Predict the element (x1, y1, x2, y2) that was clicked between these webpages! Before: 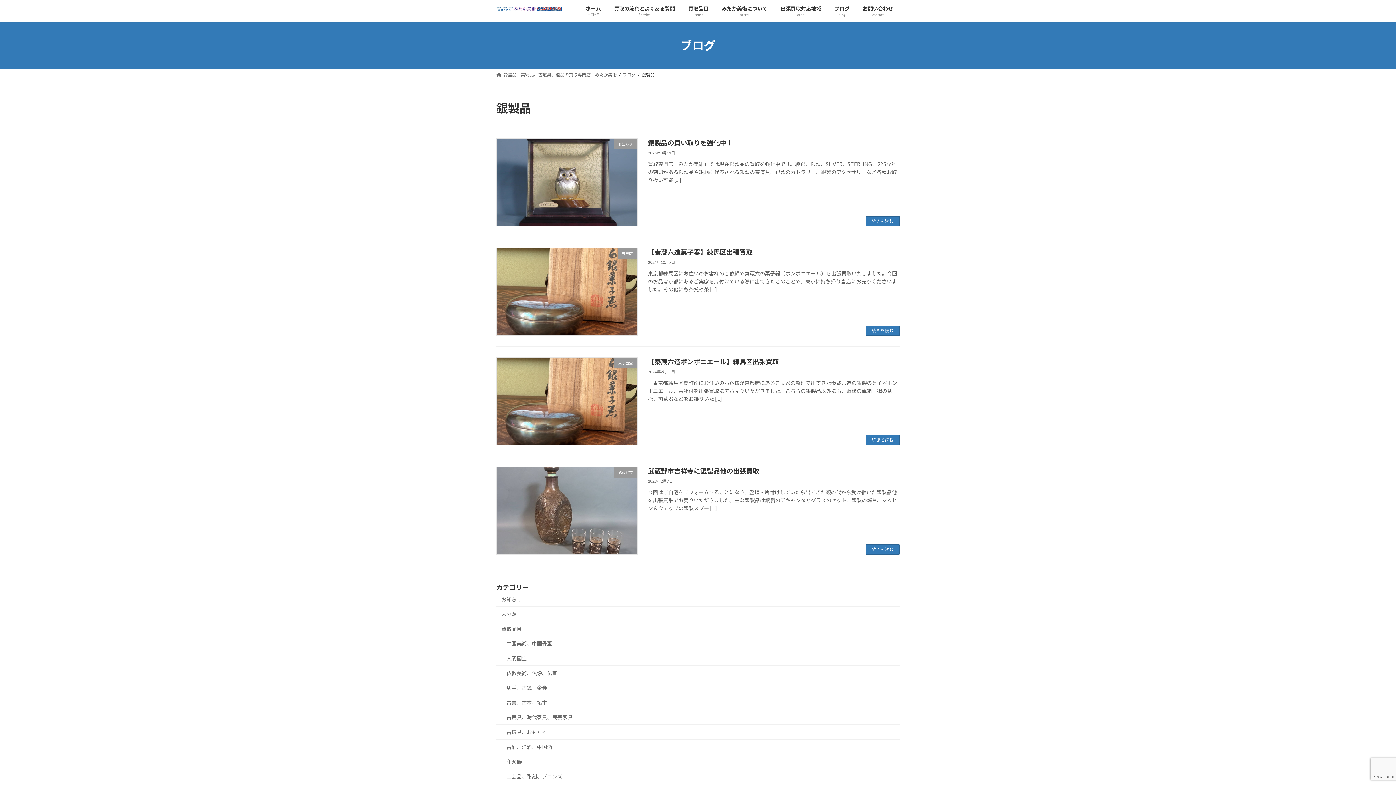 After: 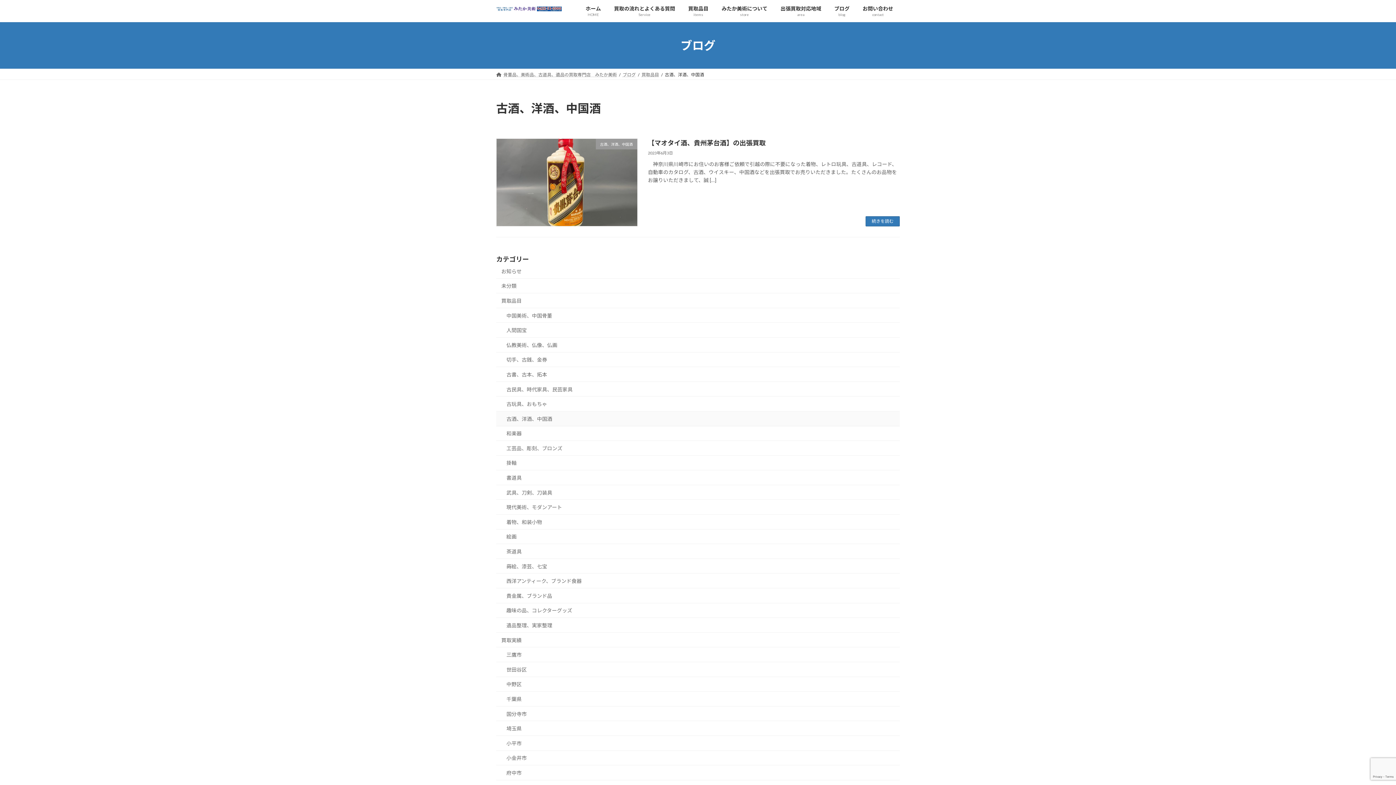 Action: bbox: (496, 739, 900, 754) label: 古酒、洋酒、中国酒